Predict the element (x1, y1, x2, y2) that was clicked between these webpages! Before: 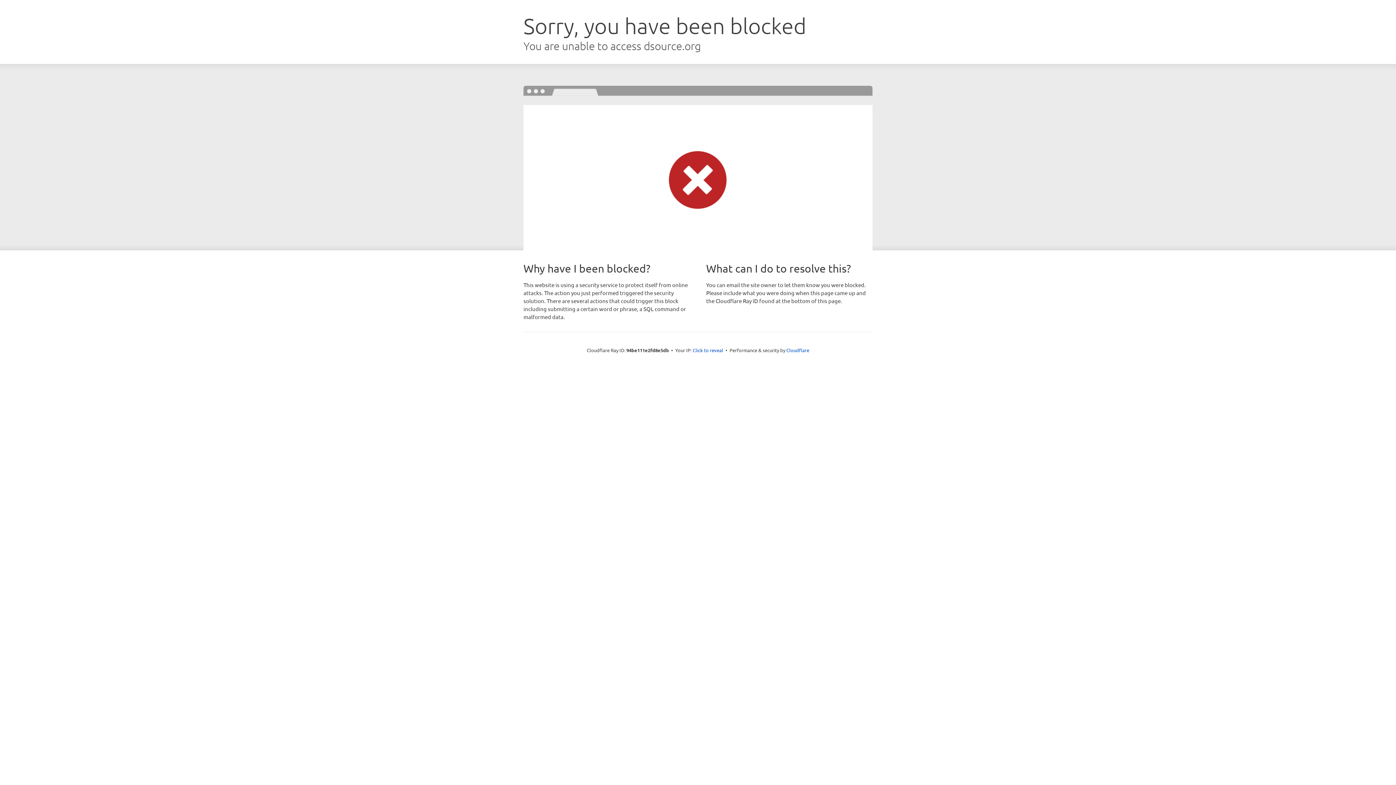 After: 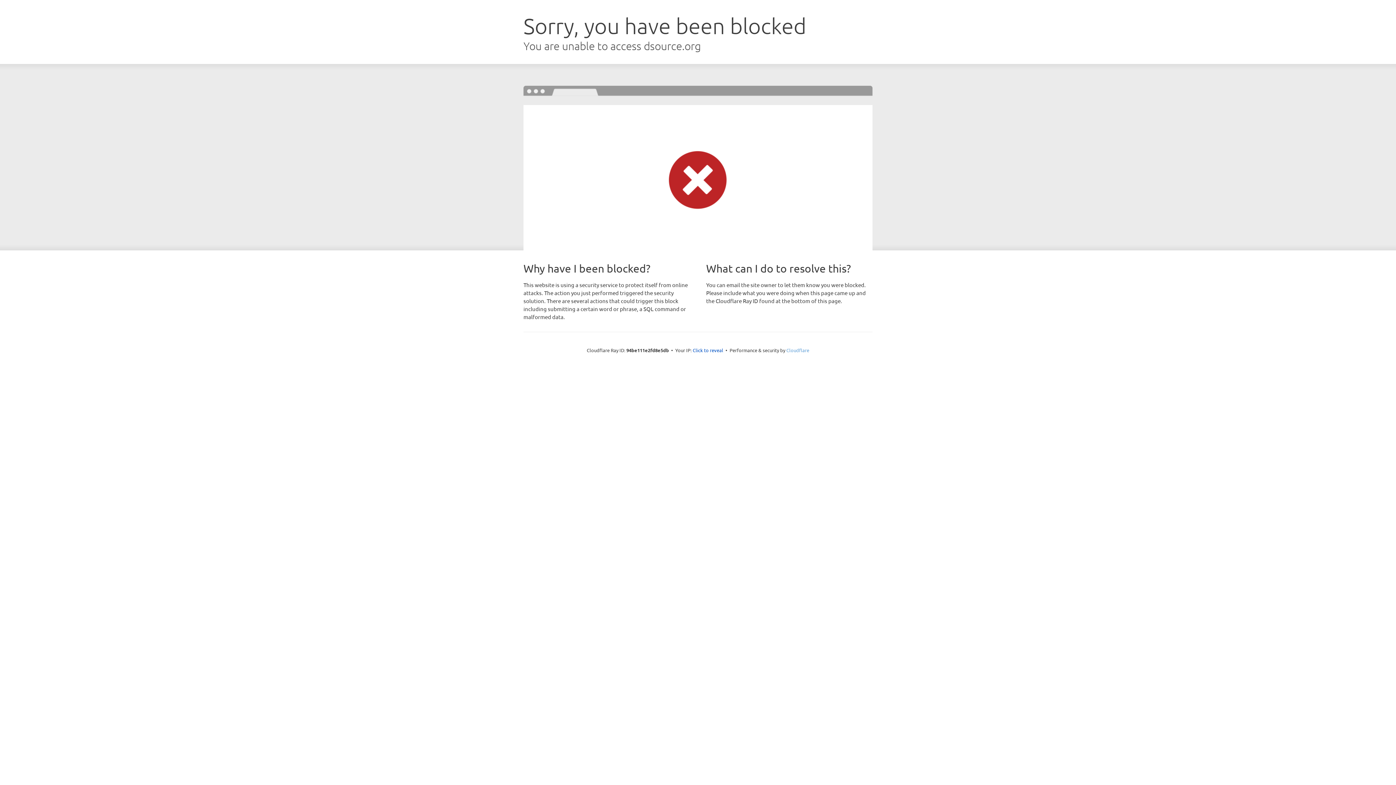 Action: bbox: (786, 347, 809, 353) label: Cloudflare